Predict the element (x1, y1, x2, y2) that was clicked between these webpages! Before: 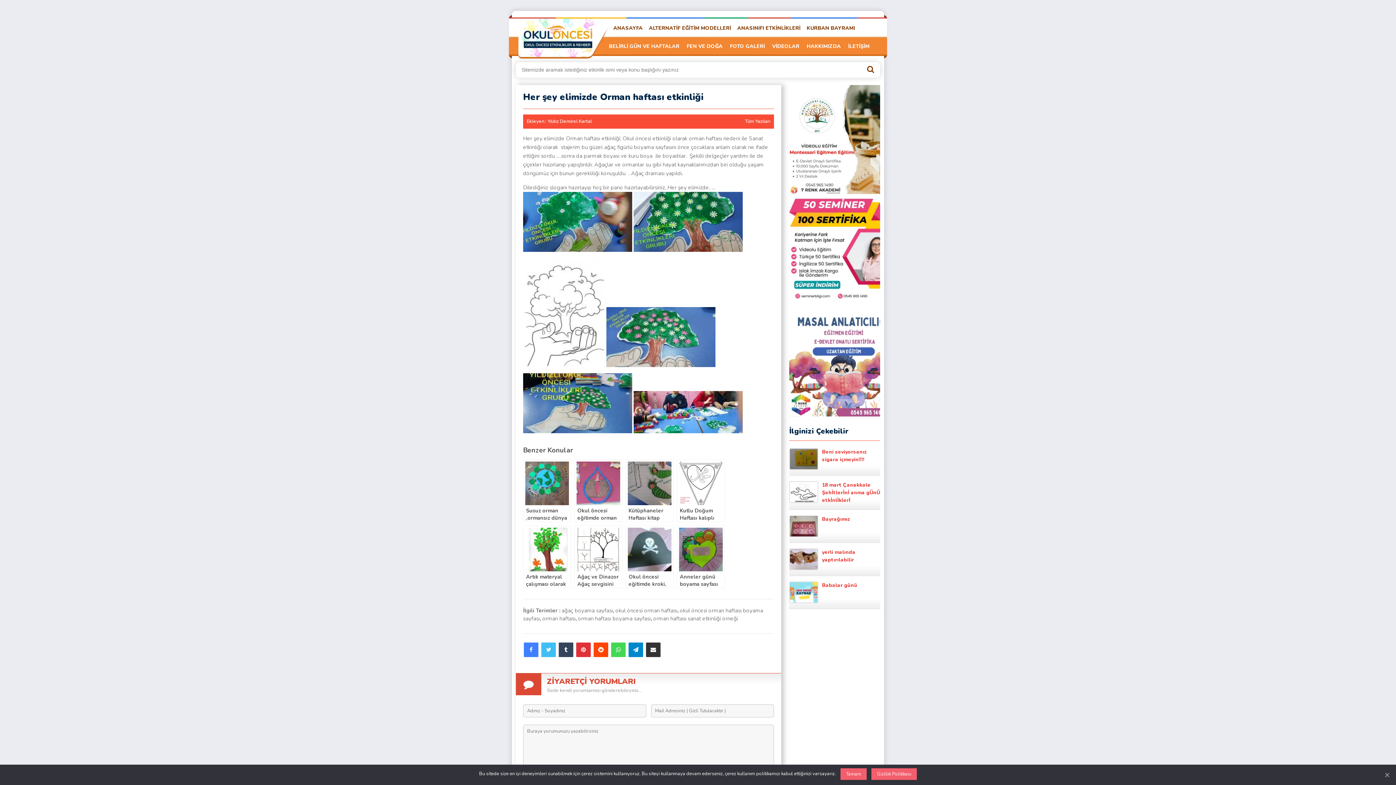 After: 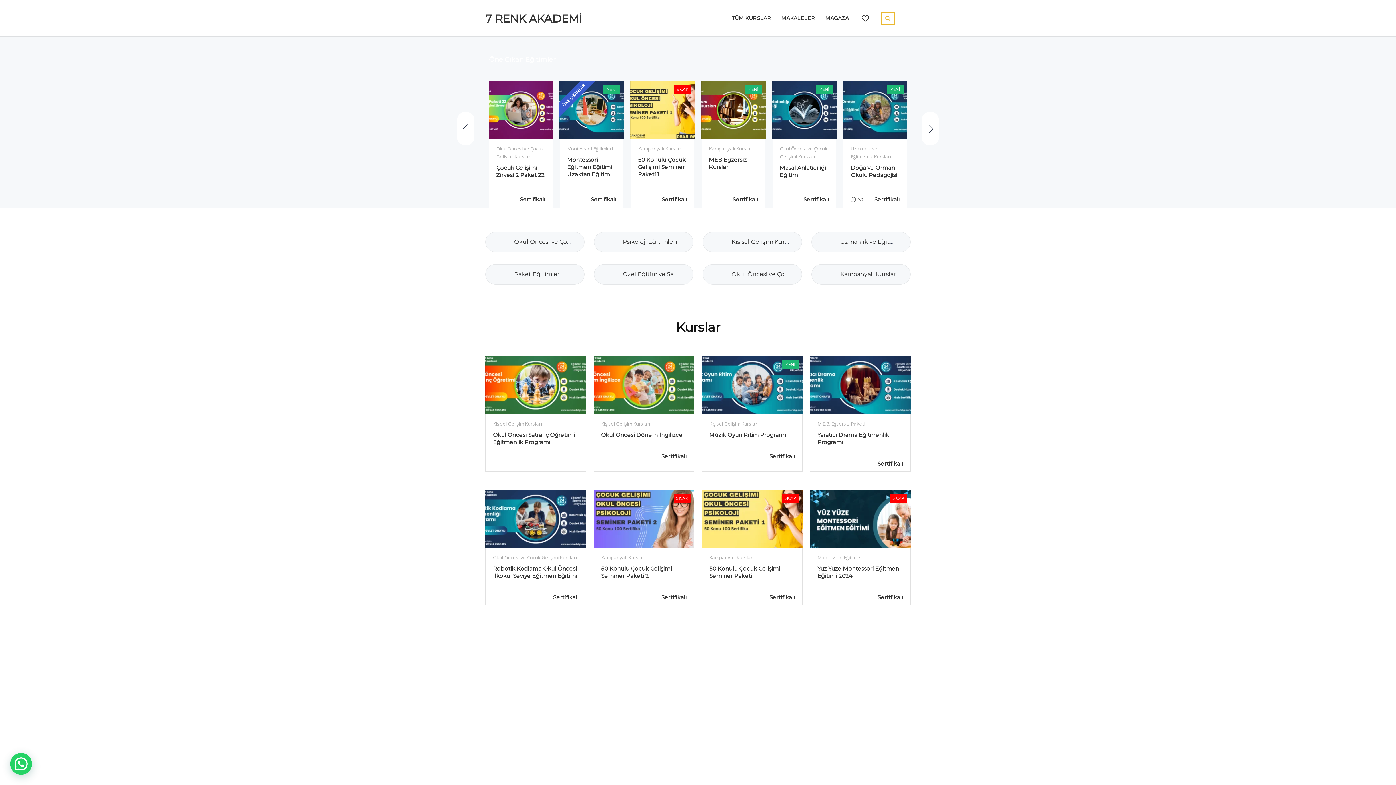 Action: bbox: (789, 300, 898, 307)